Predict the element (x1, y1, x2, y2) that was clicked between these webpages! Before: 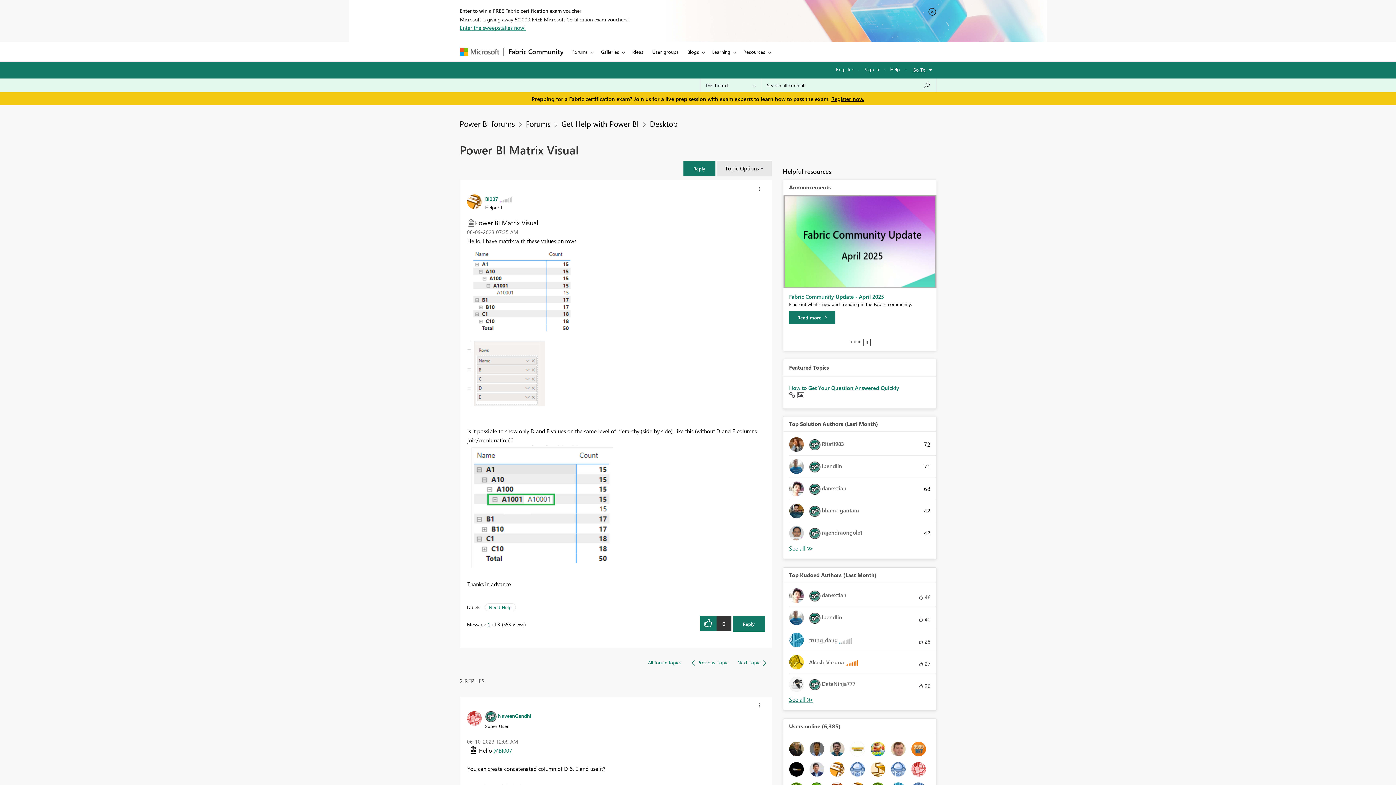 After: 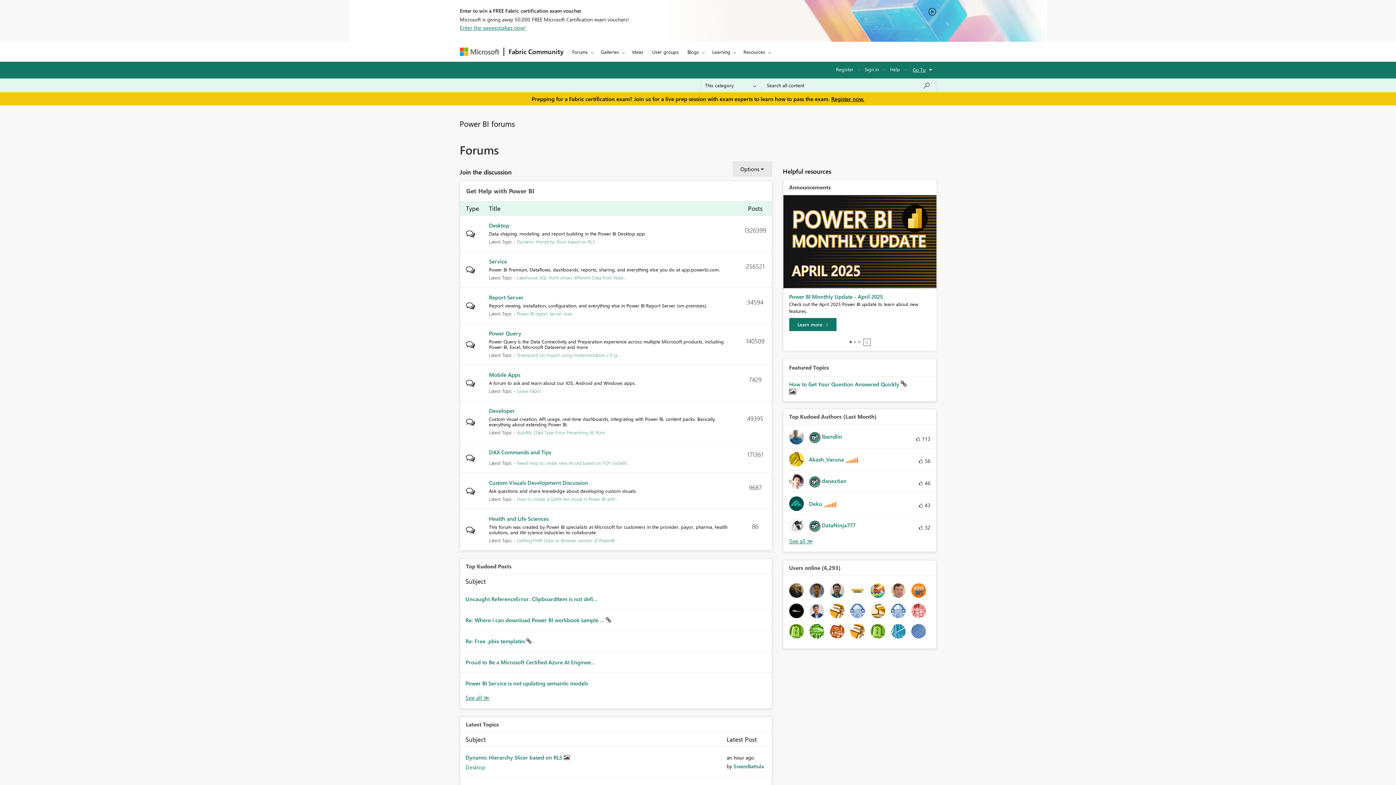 Action: bbox: (526, 118, 550, 128) label: Forums